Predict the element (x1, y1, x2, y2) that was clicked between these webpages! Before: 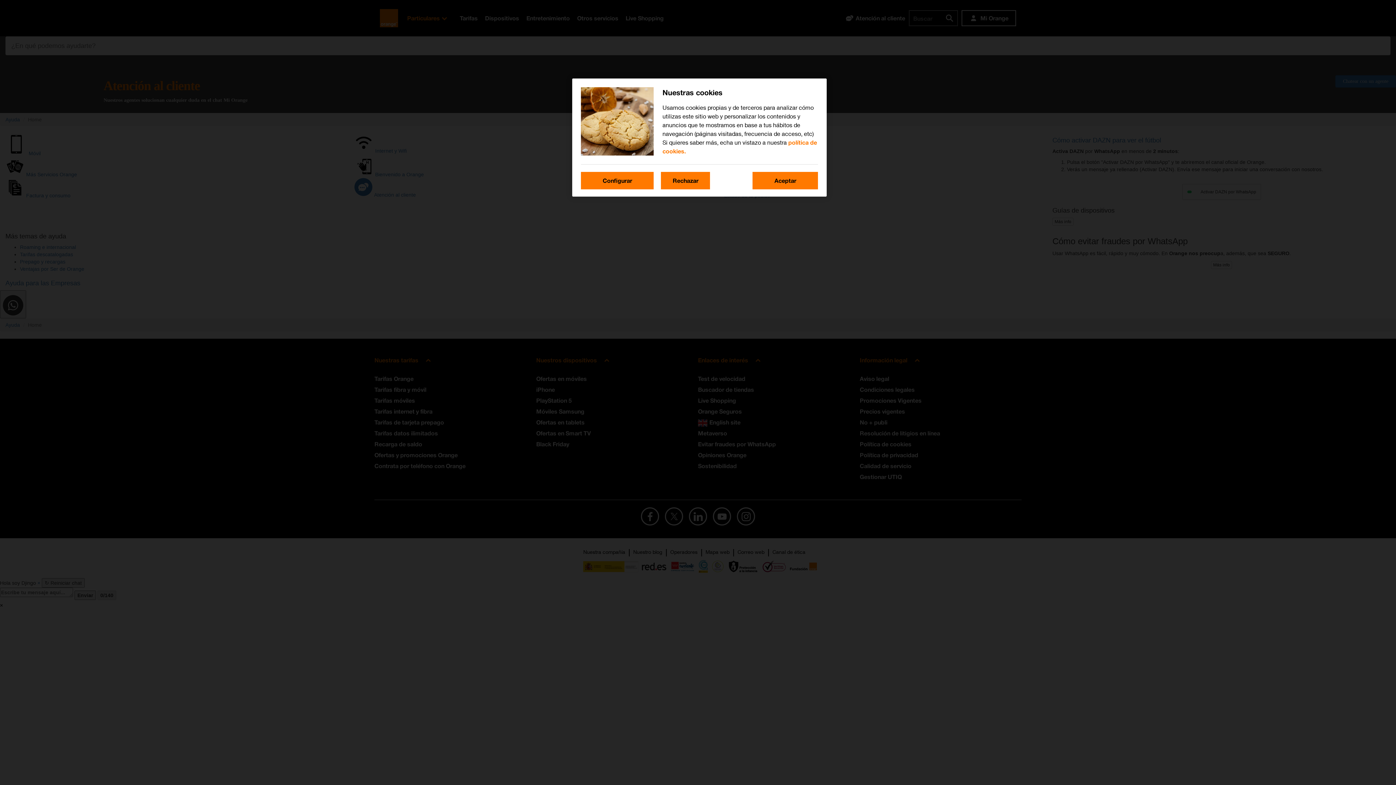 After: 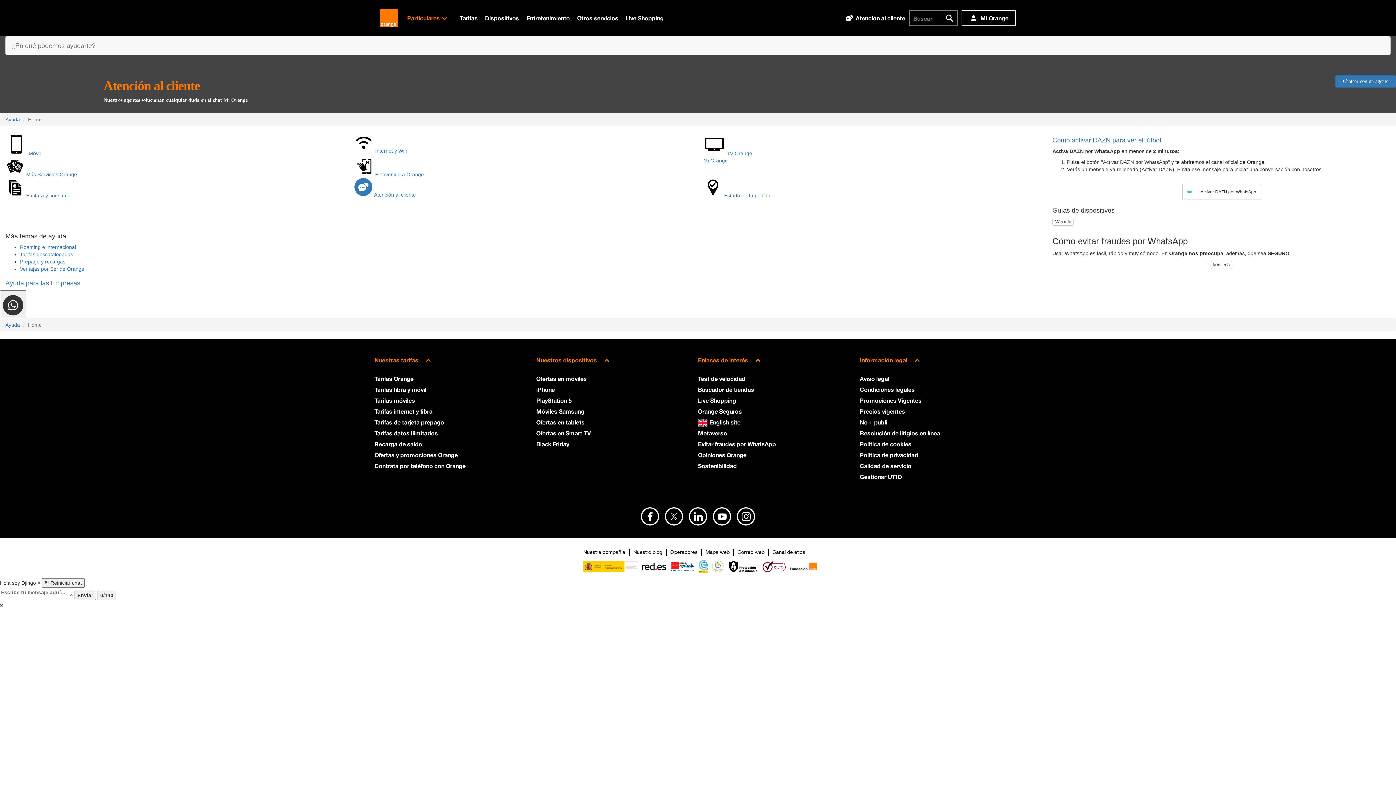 Action: label: Rechazar bbox: (661, 172, 710, 189)